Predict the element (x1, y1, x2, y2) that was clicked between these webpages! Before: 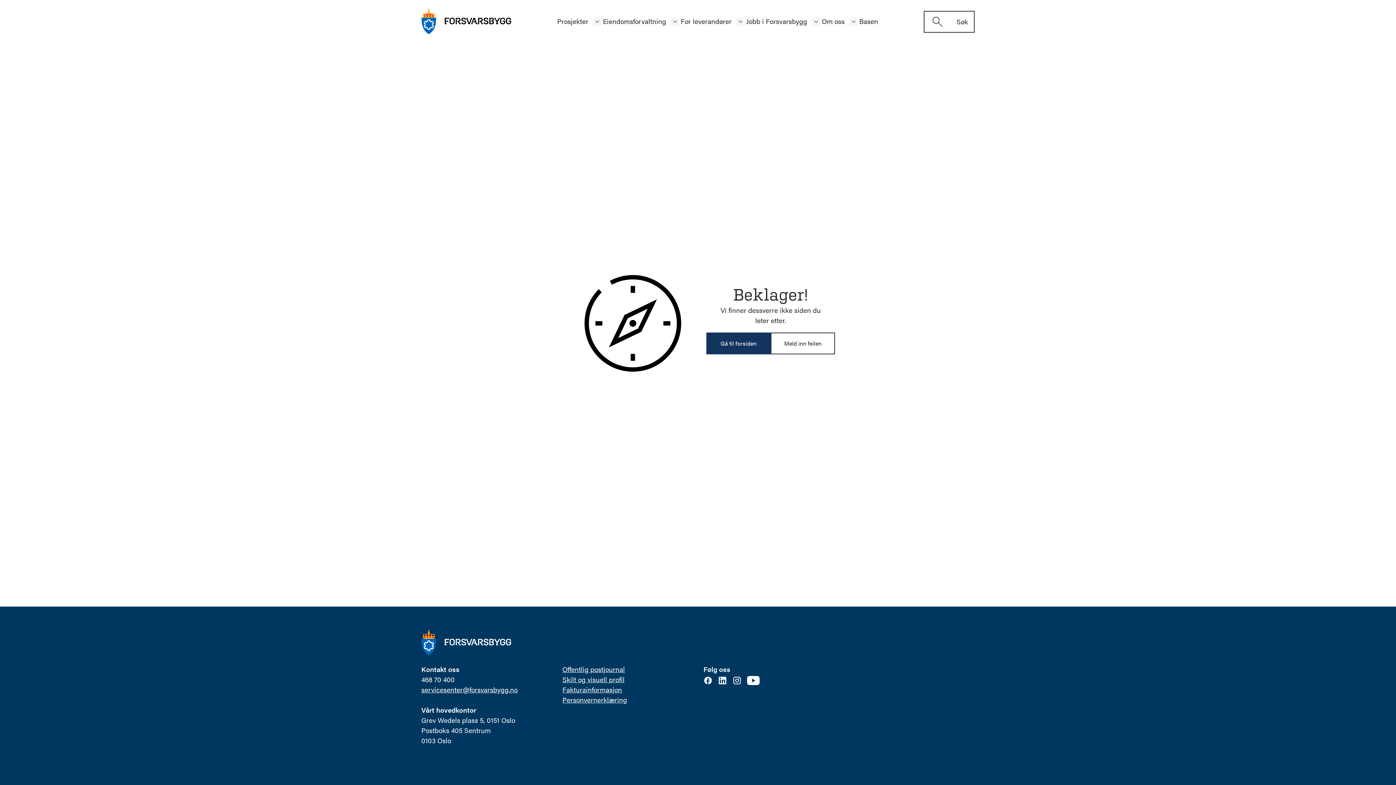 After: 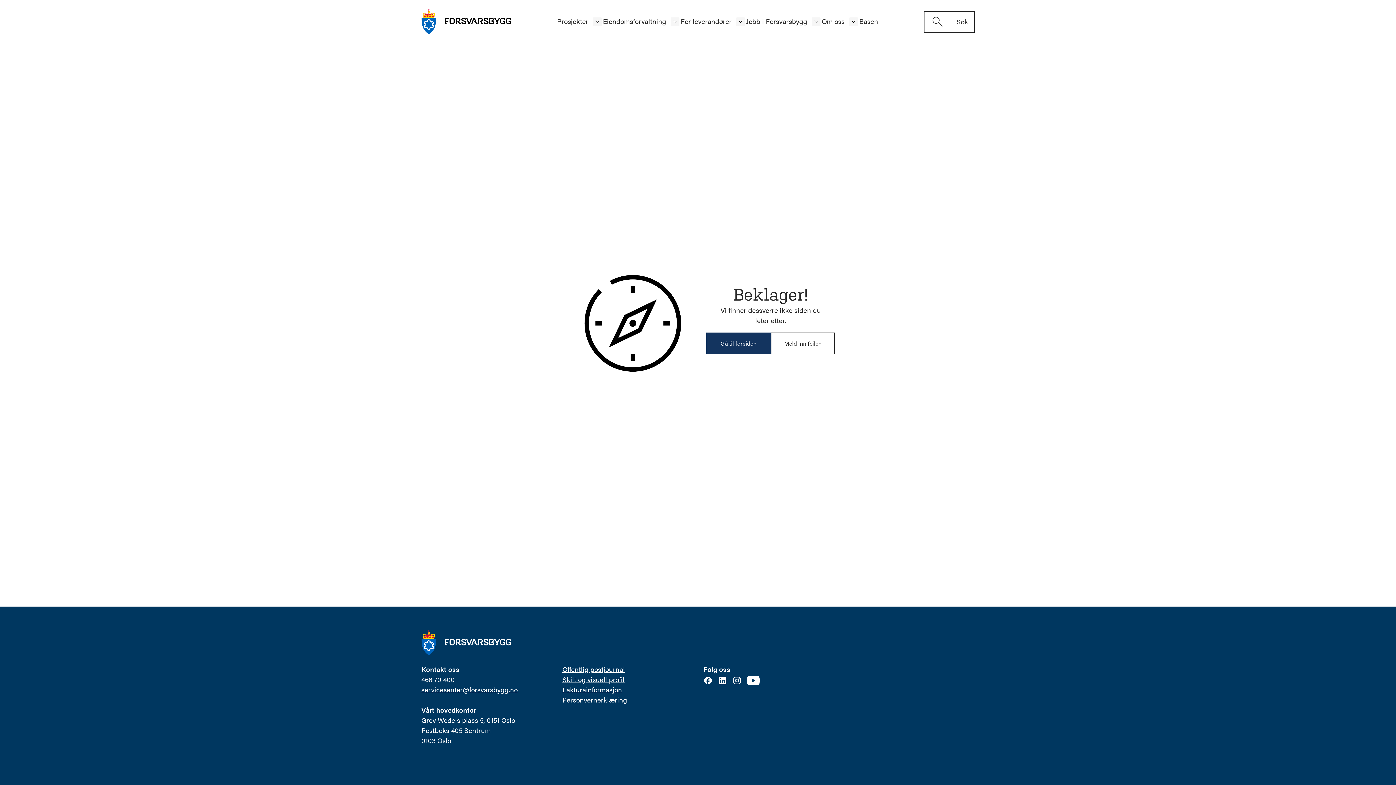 Action: bbox: (718, 674, 727, 685)